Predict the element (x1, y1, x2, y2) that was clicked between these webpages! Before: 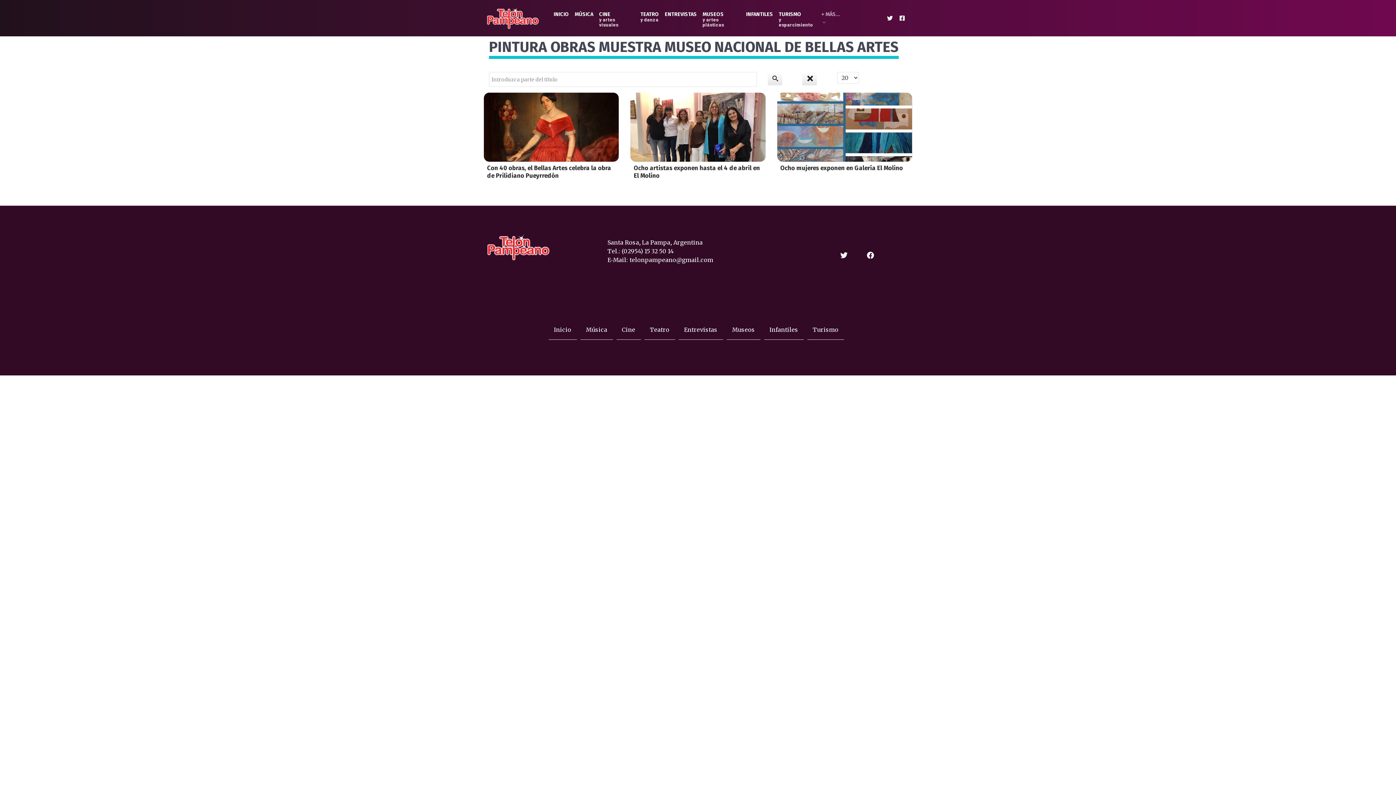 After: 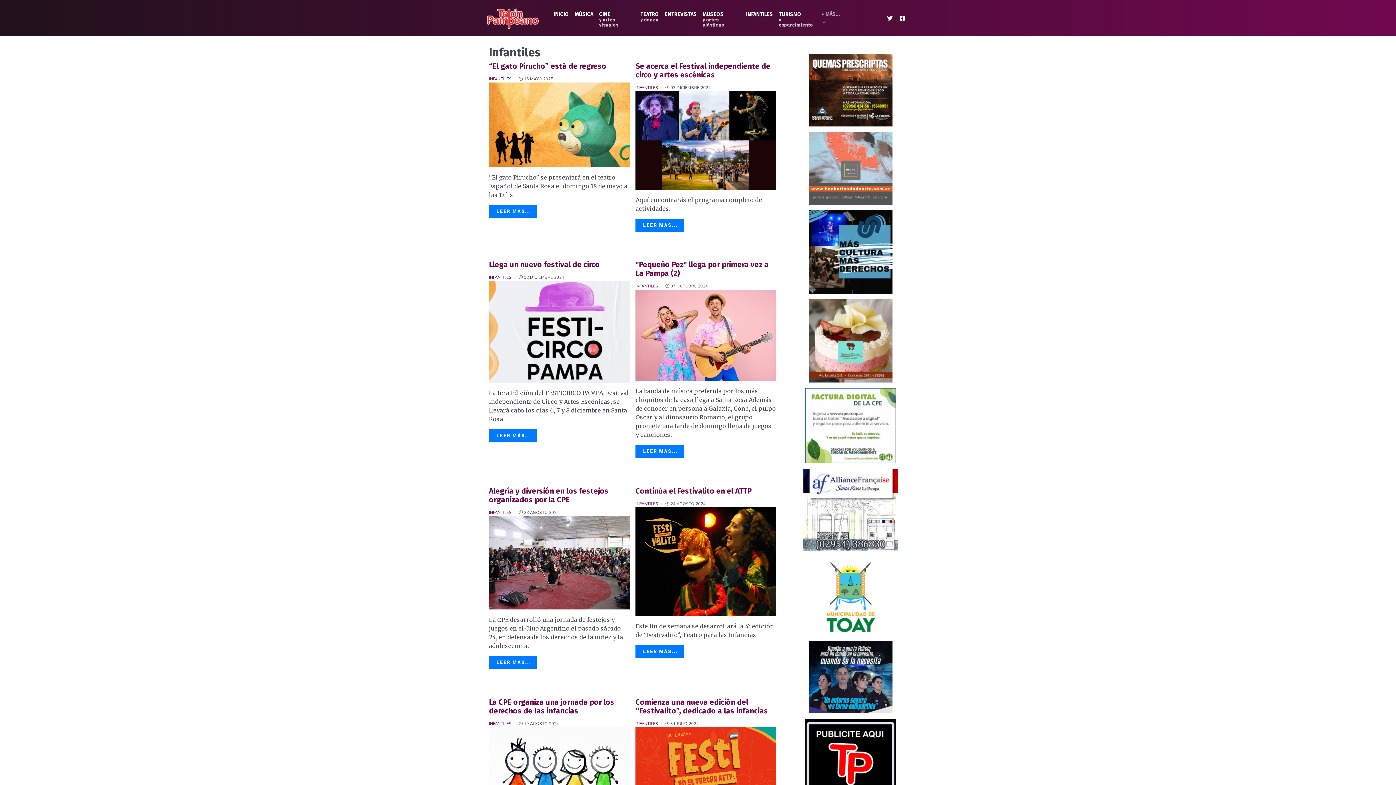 Action: label: INFANTILES bbox: (746, 9, 773, 20)